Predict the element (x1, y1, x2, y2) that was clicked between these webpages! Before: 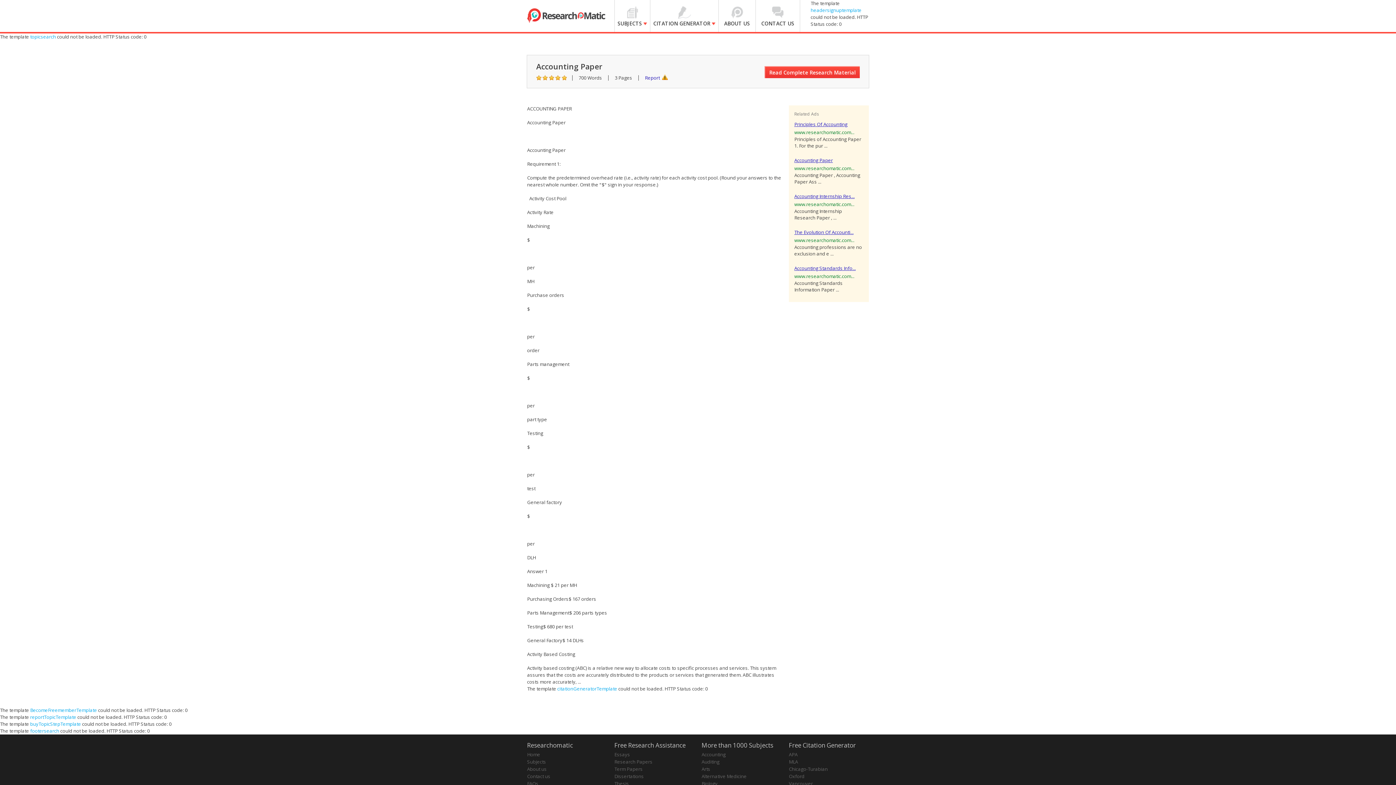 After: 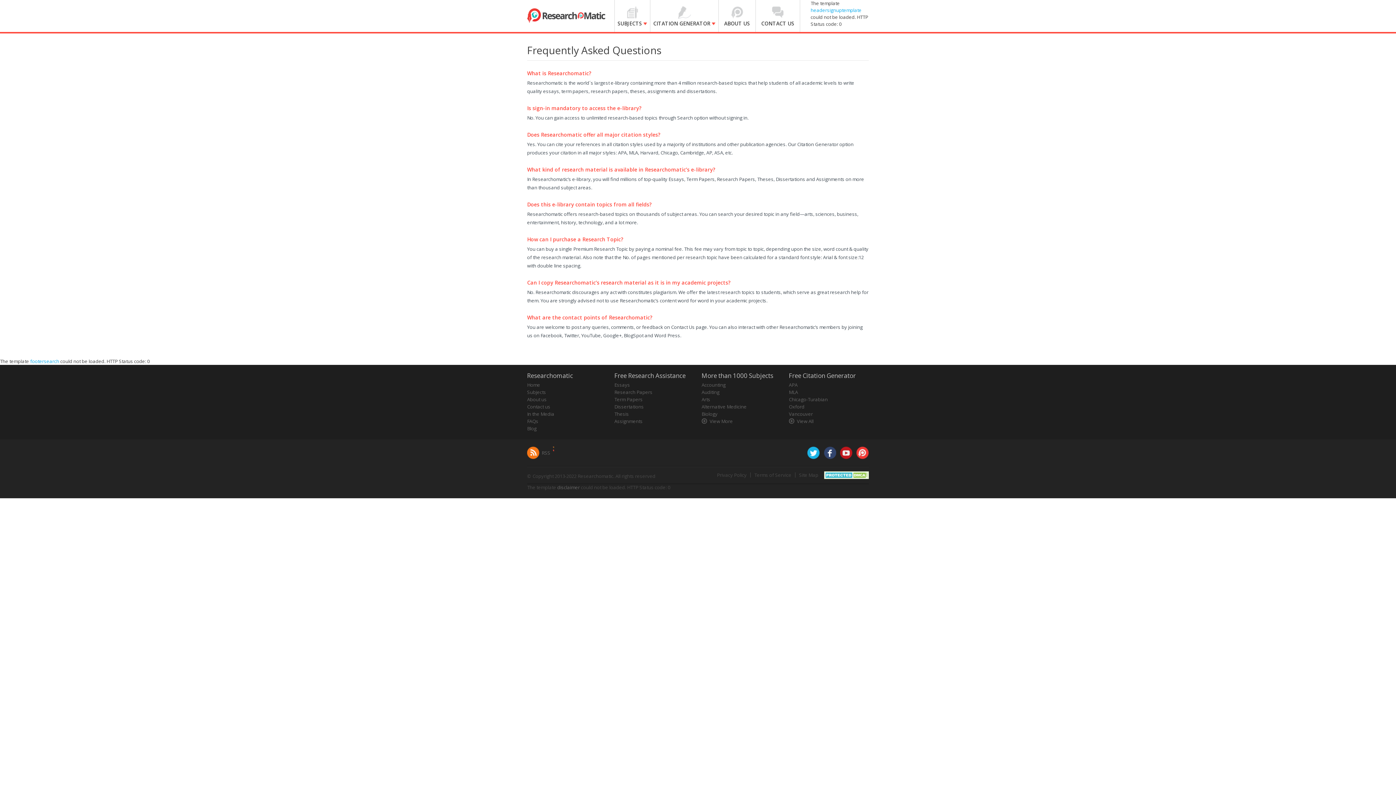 Action: bbox: (527, 780, 538, 787) label: FAQs